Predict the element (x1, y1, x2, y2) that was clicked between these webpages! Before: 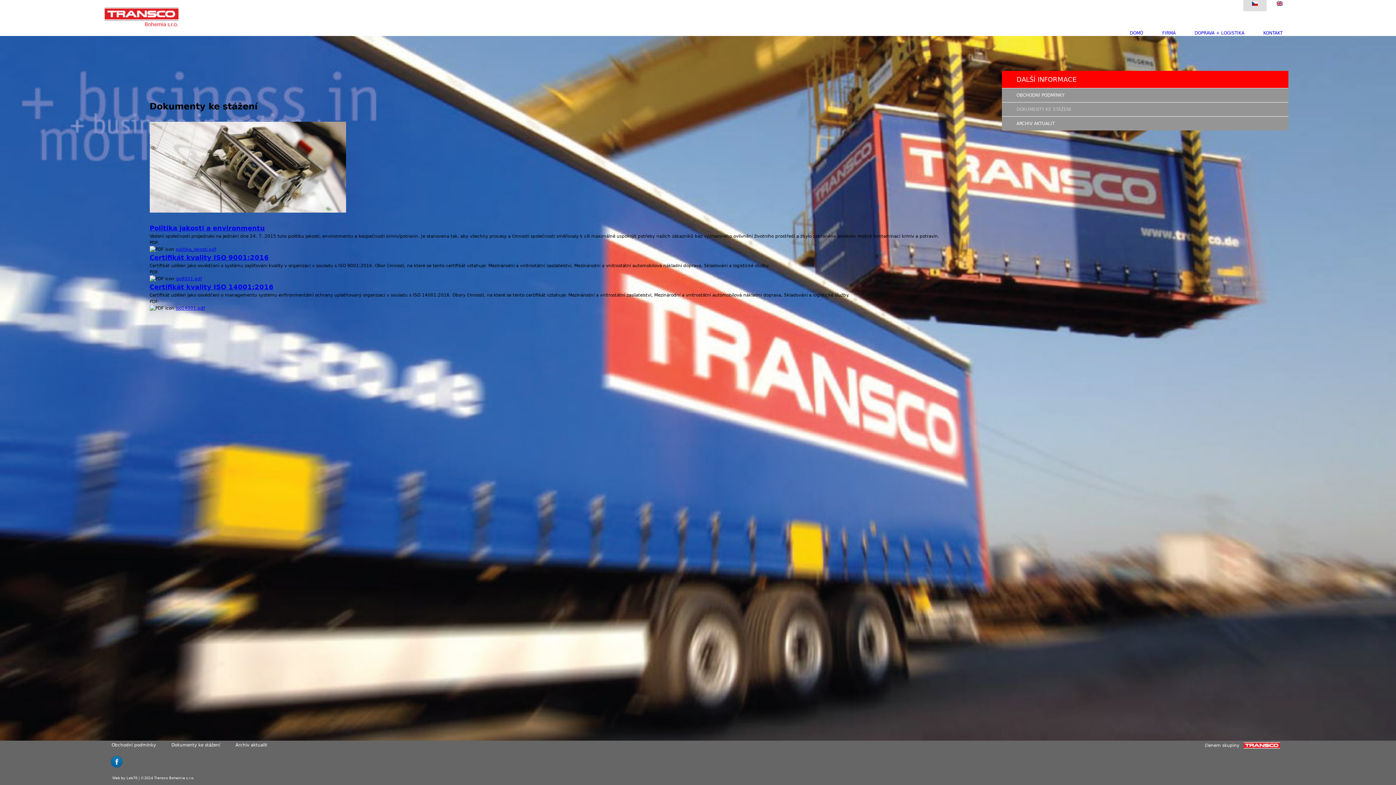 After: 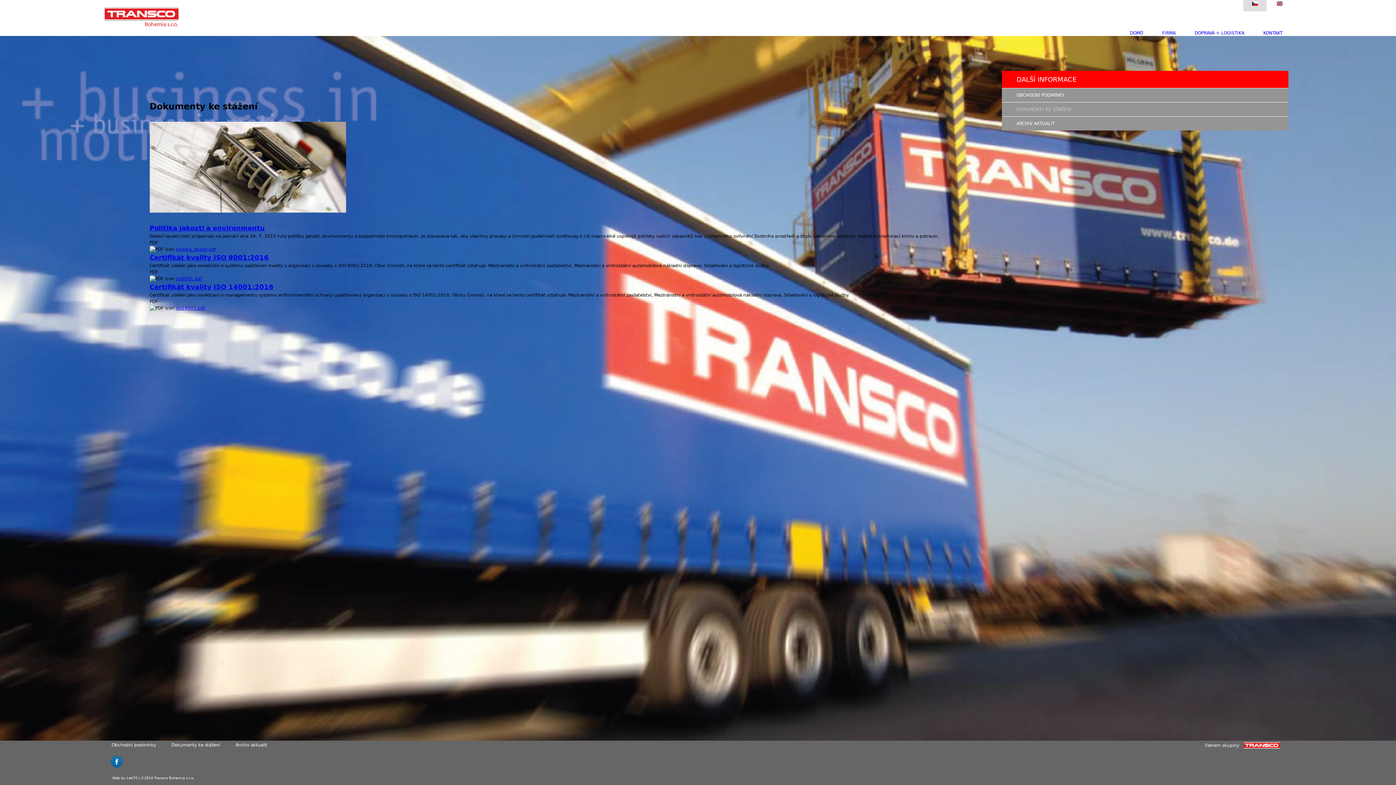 Action: label: iso14001.pdf bbox: (175, 305, 204, 310)